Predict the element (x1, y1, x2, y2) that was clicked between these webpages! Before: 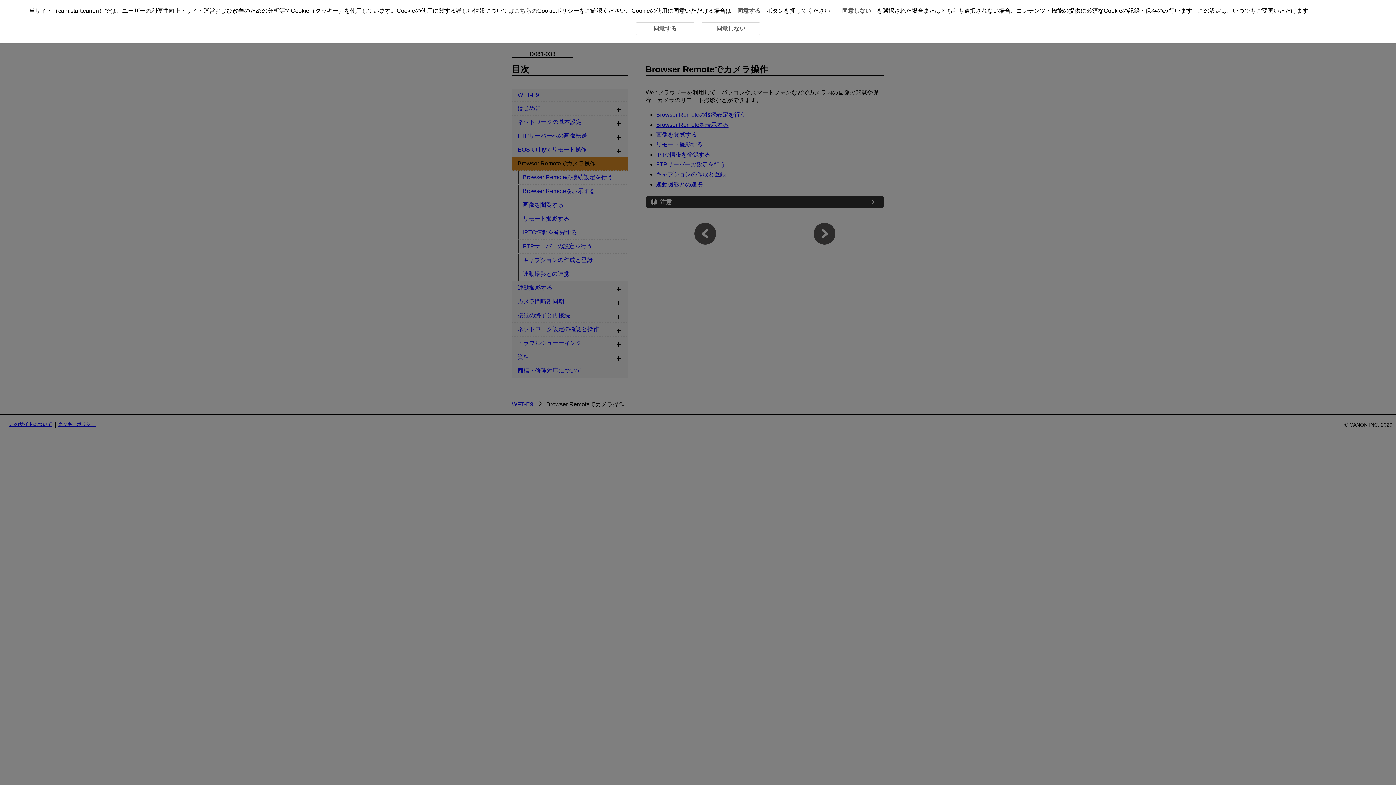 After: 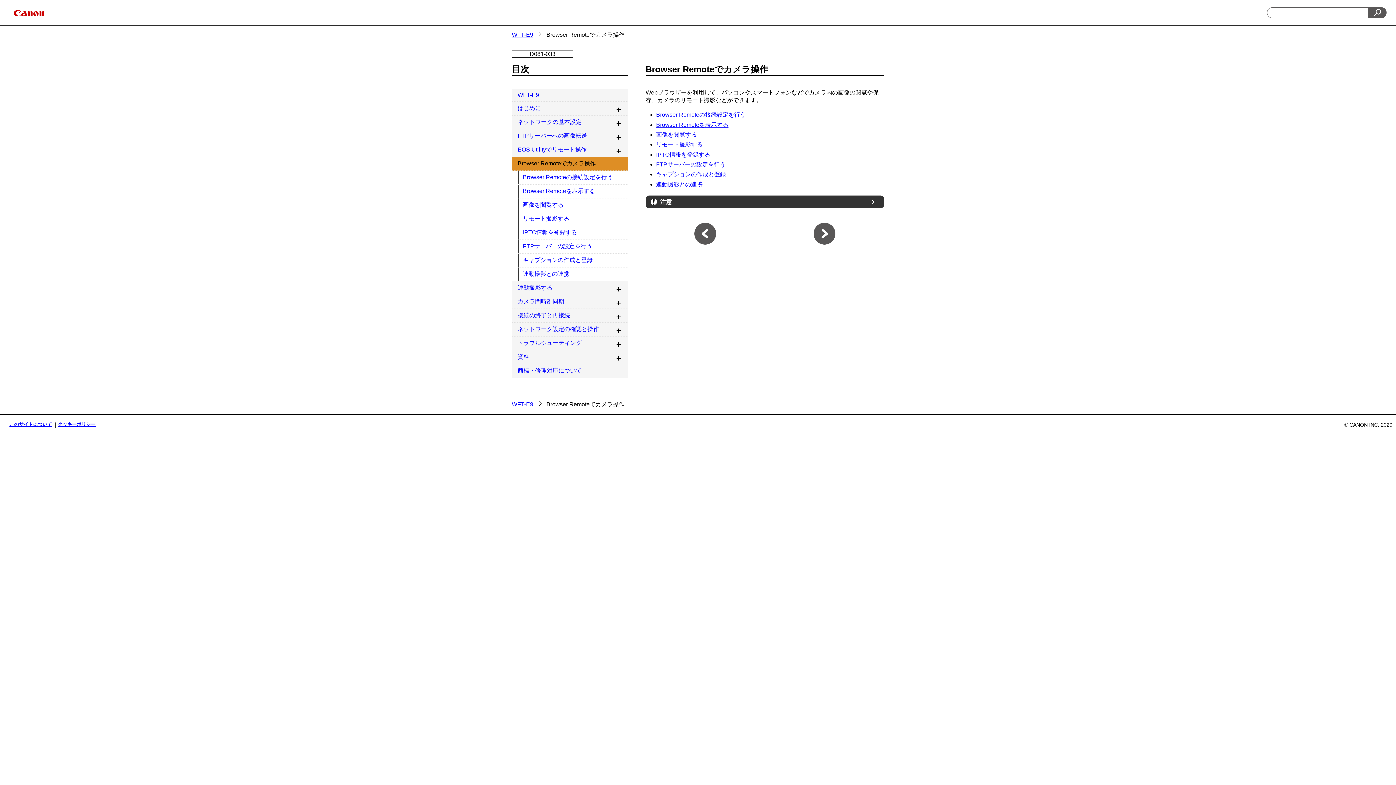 Action: bbox: (842, 7, 871, 13) label: 同意しない